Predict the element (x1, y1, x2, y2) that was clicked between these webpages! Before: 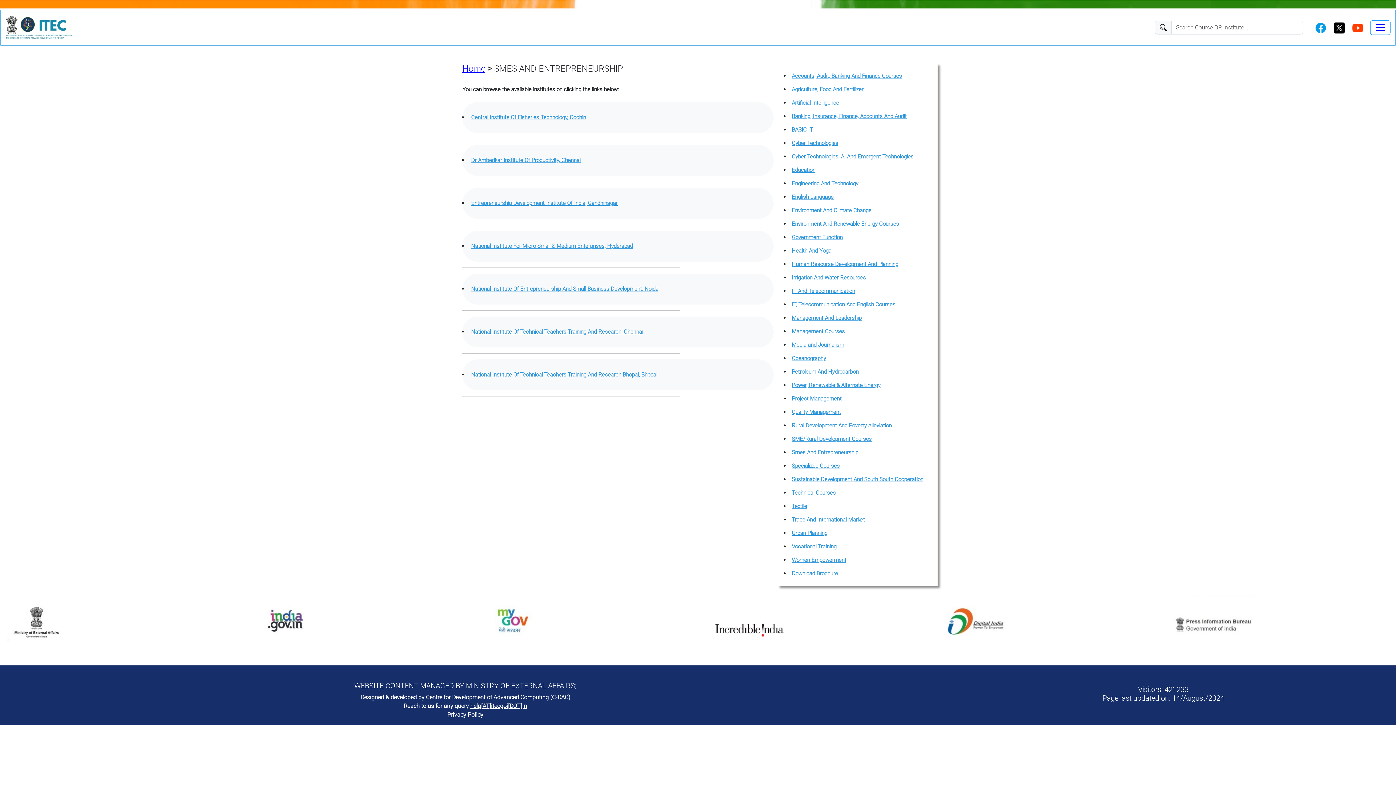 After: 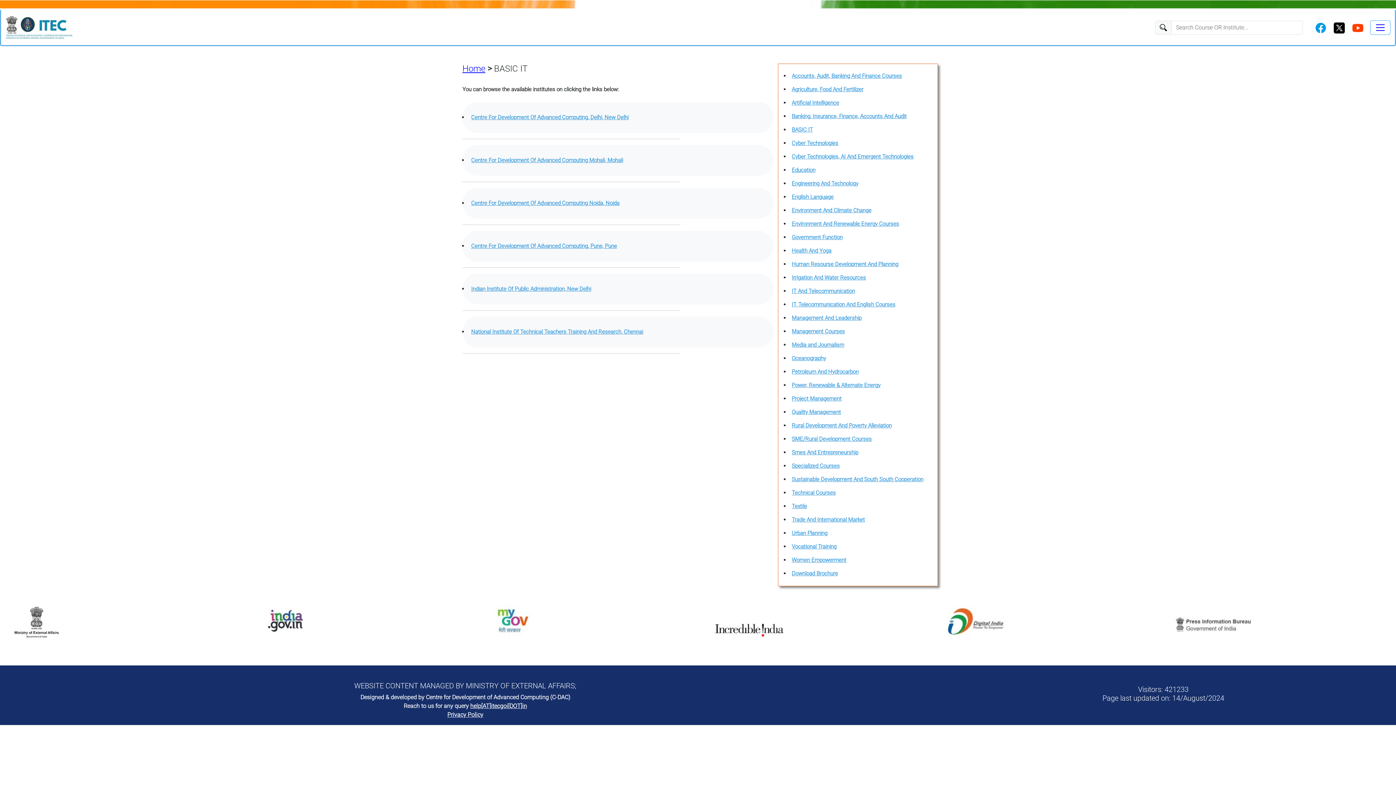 Action: bbox: (792, 126, 813, 133) label: BASIC IT